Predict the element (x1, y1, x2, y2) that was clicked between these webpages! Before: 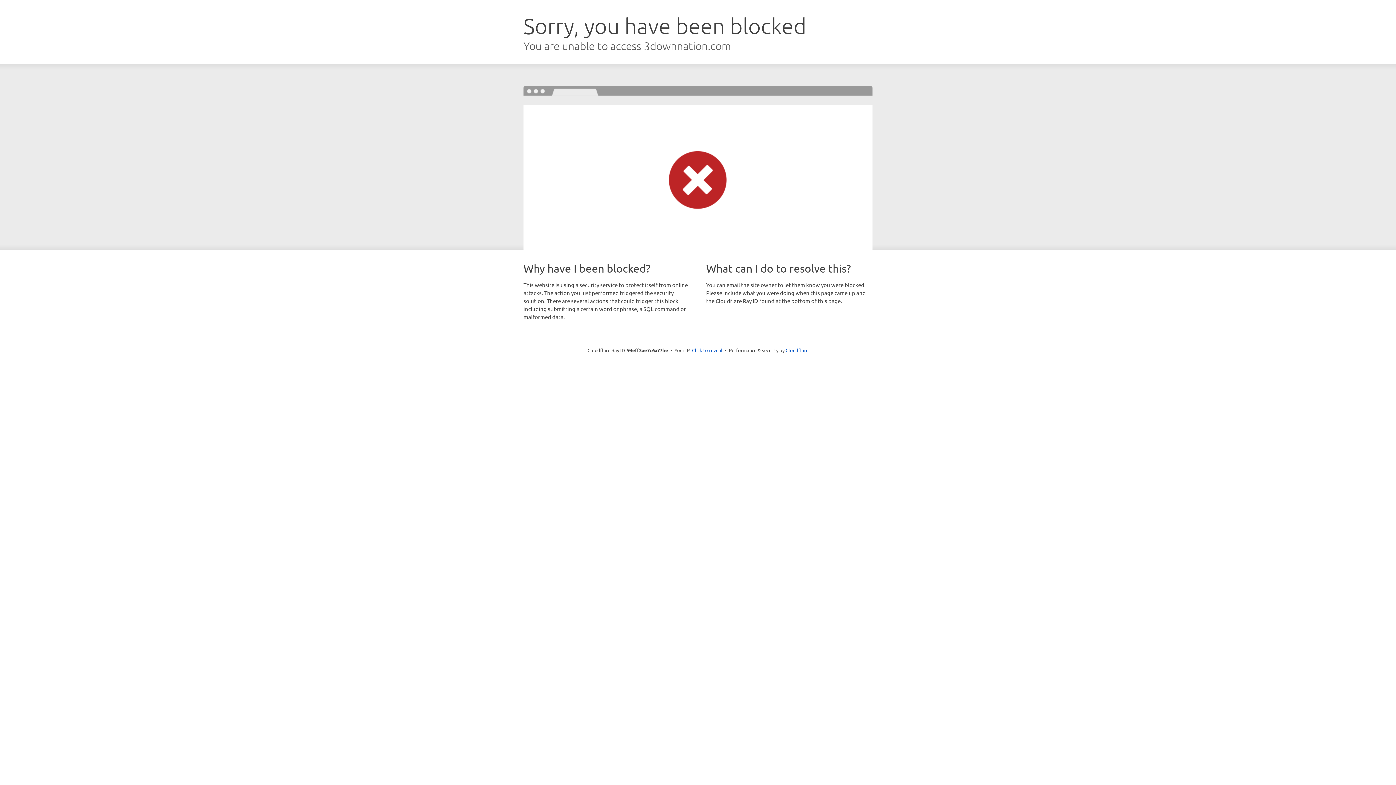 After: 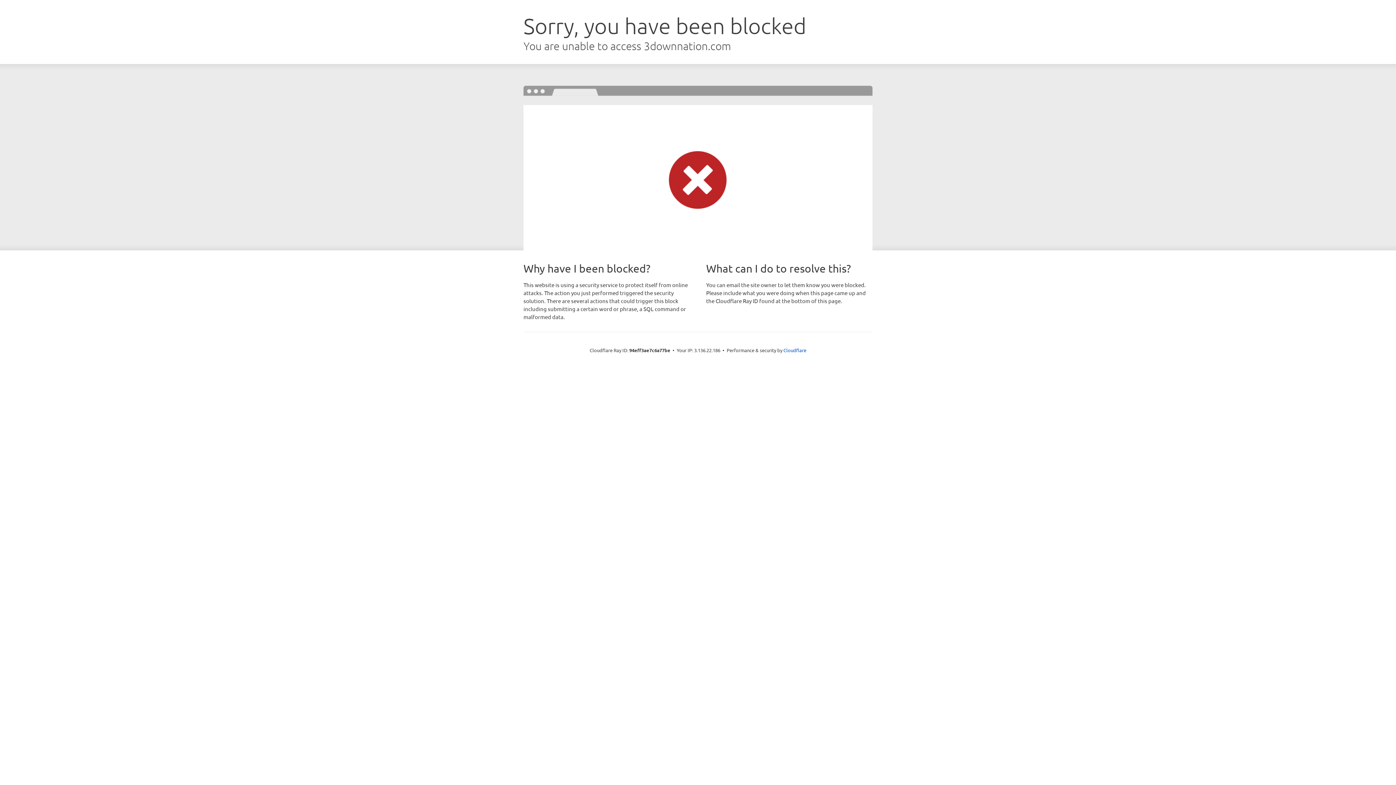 Action: label: Click to reveal bbox: (692, 346, 722, 353)